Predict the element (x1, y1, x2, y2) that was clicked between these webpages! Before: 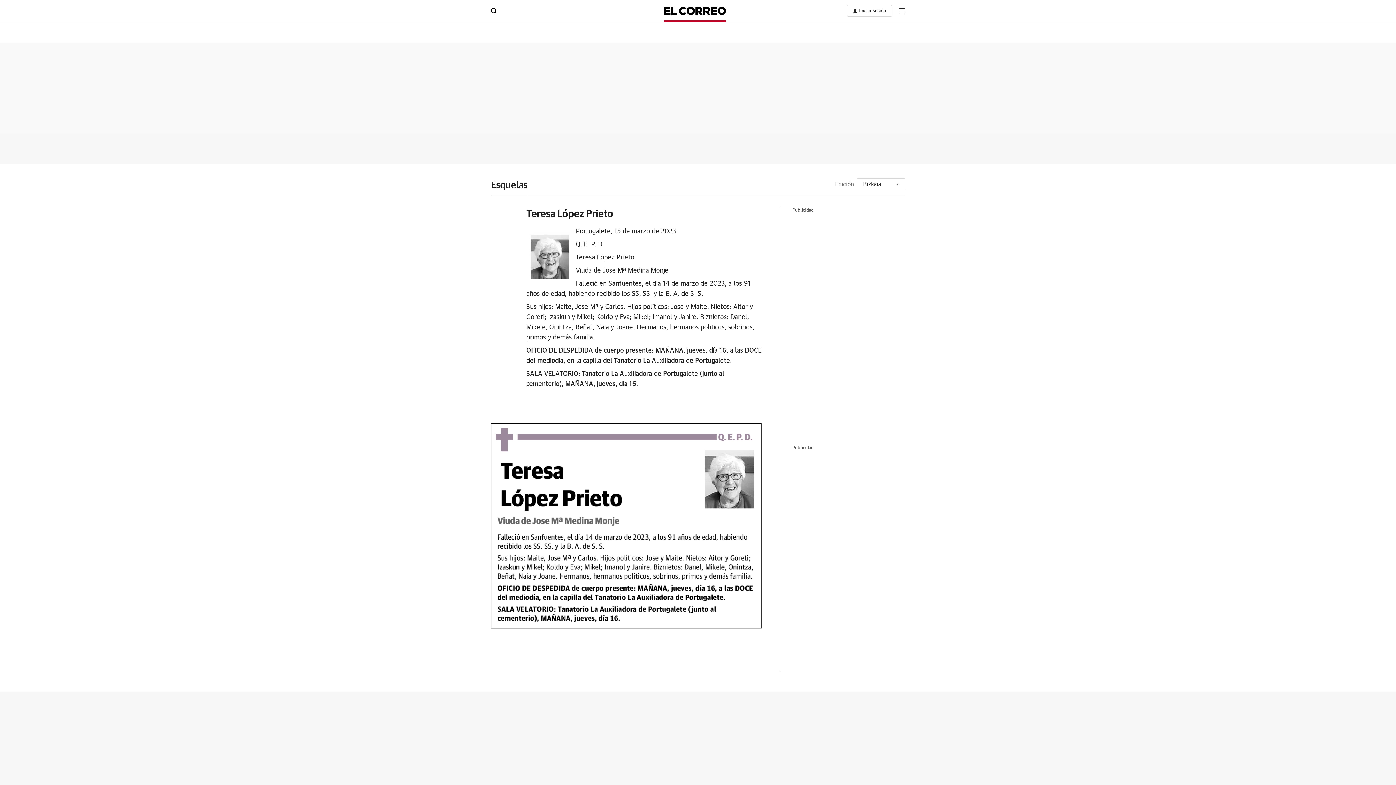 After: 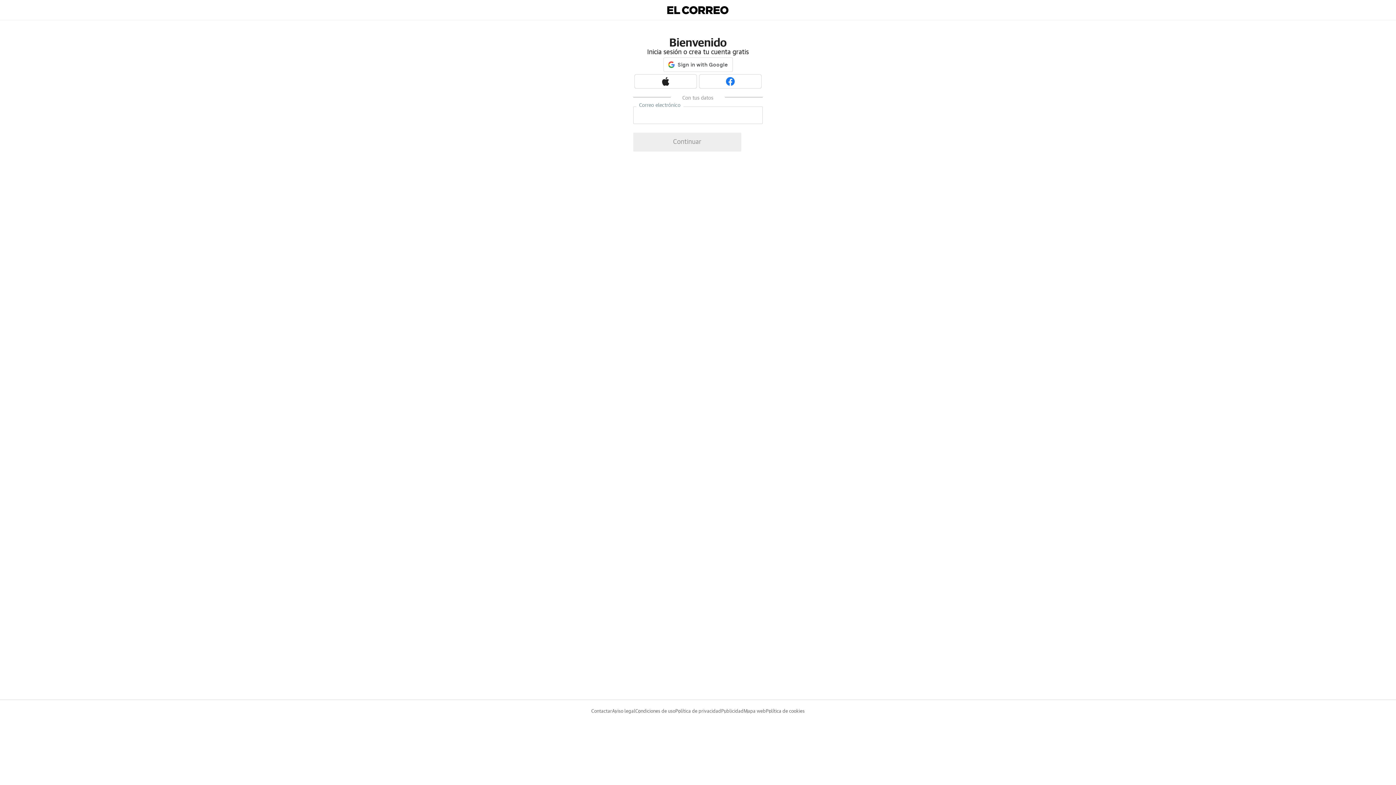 Action: label: boton-area-usuario bbox: (847, 5, 892, 16)